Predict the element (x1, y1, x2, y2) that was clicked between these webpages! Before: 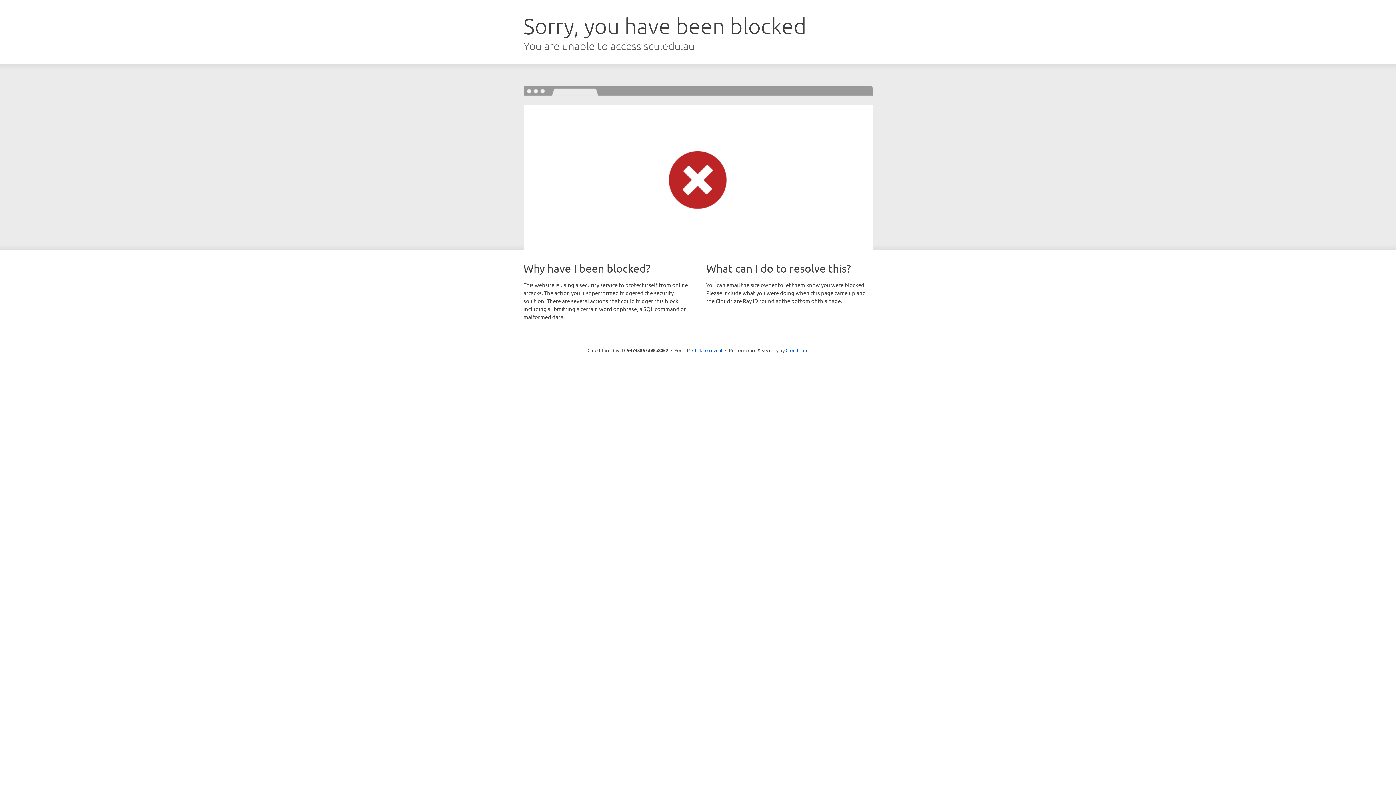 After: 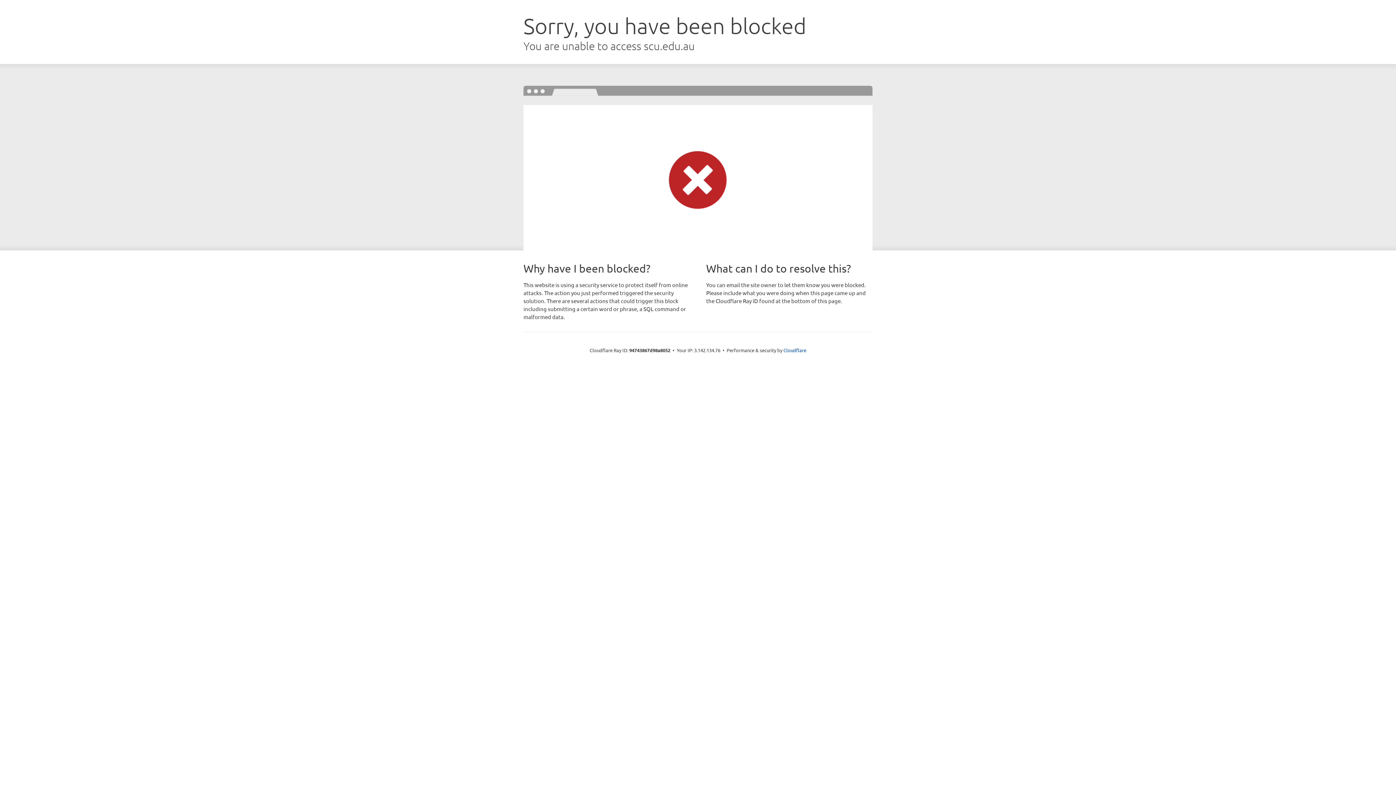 Action: bbox: (692, 346, 722, 353) label: Click to reveal